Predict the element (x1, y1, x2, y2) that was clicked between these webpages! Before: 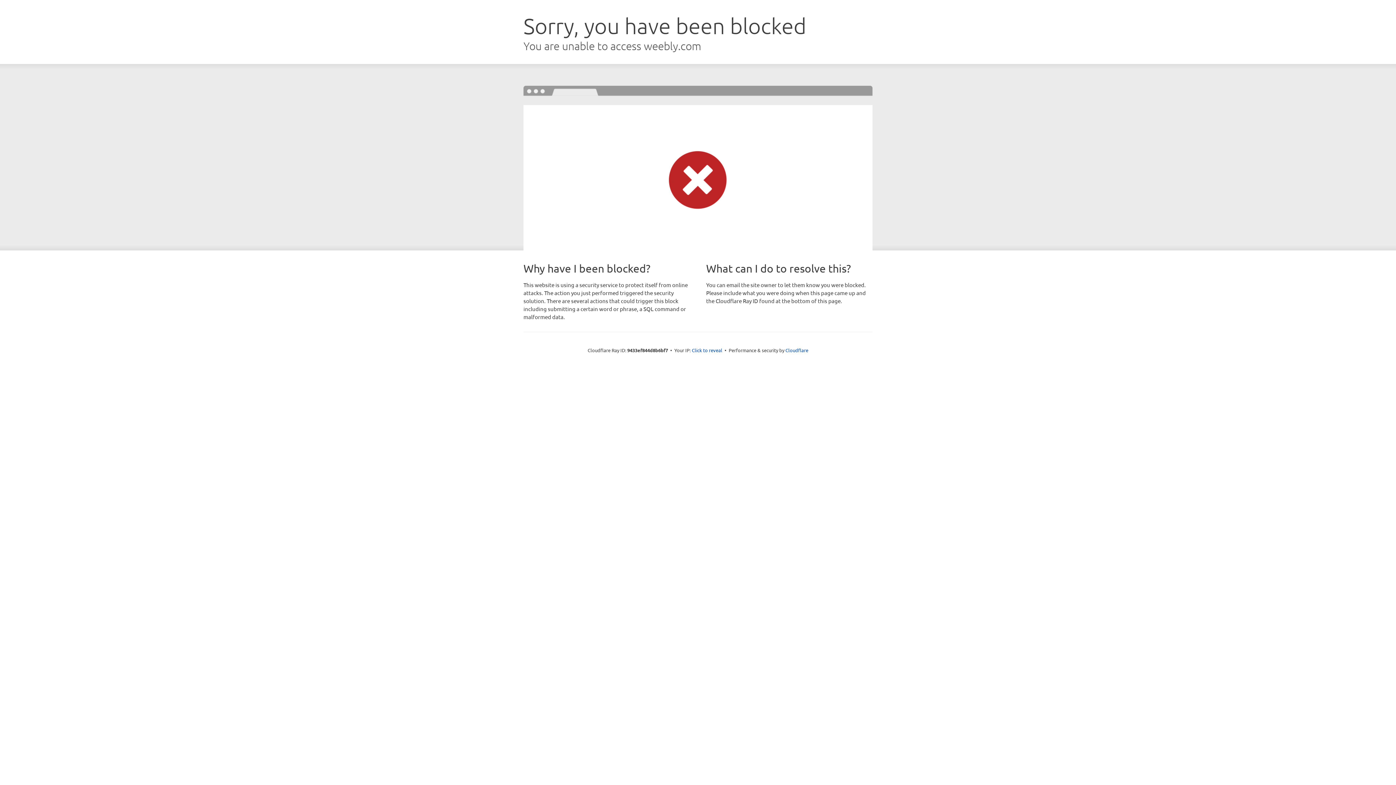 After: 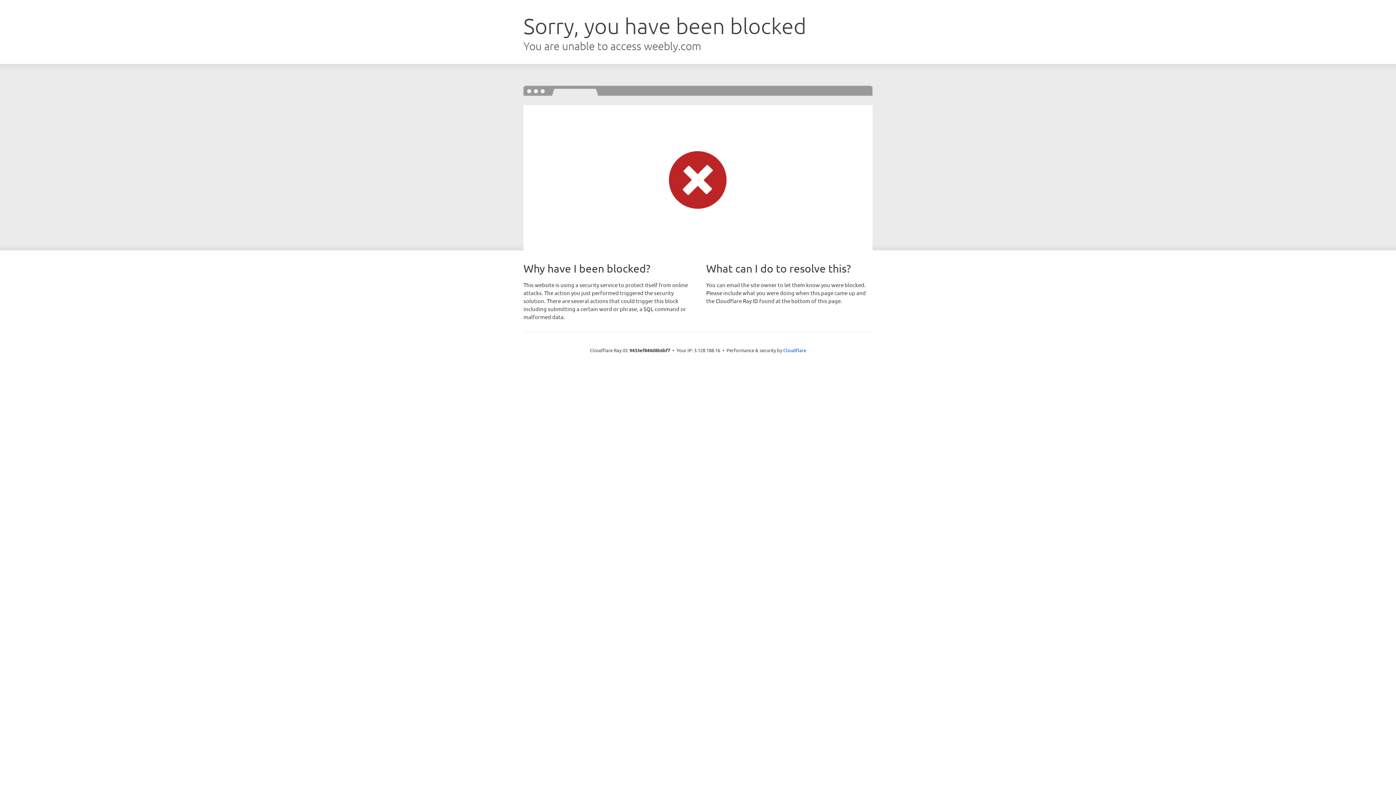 Action: bbox: (692, 346, 722, 353) label: Click to reveal